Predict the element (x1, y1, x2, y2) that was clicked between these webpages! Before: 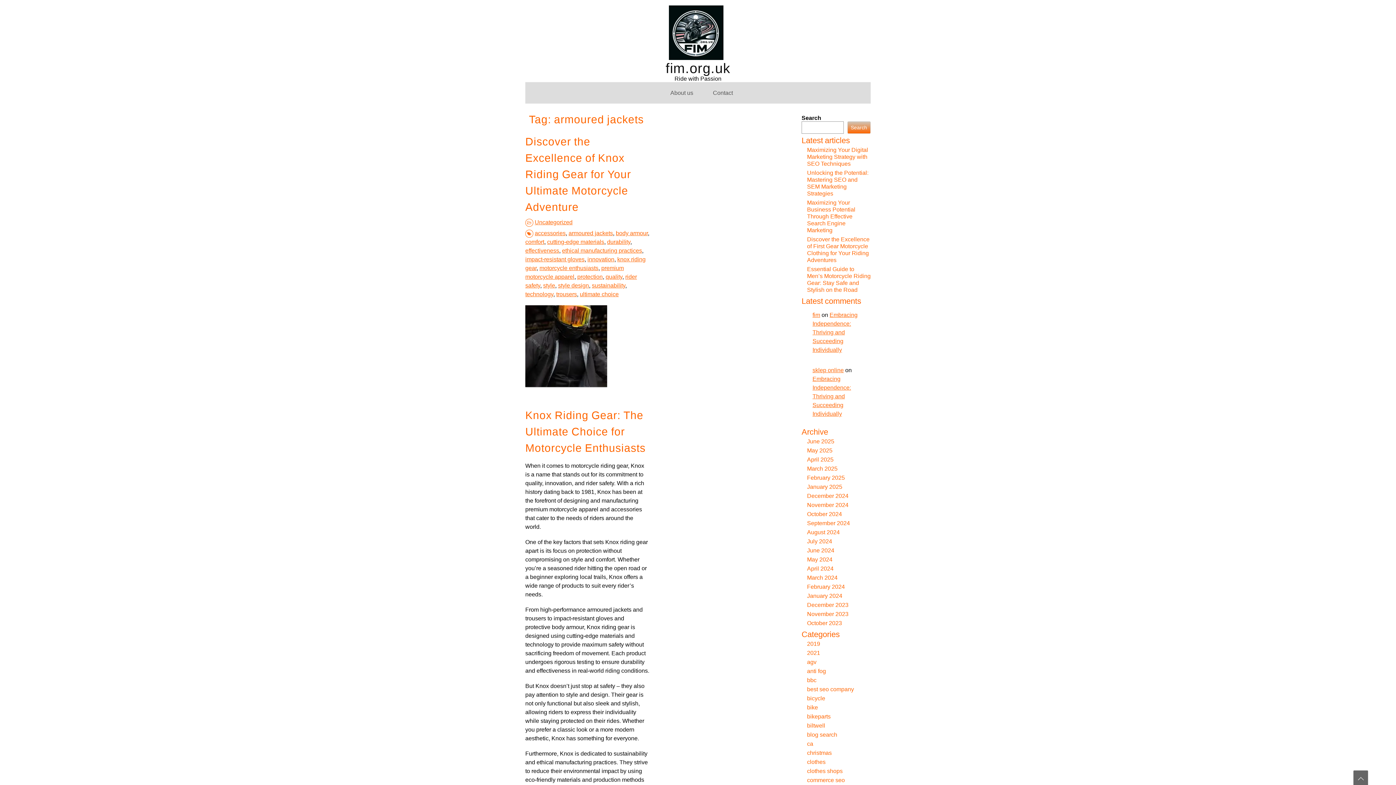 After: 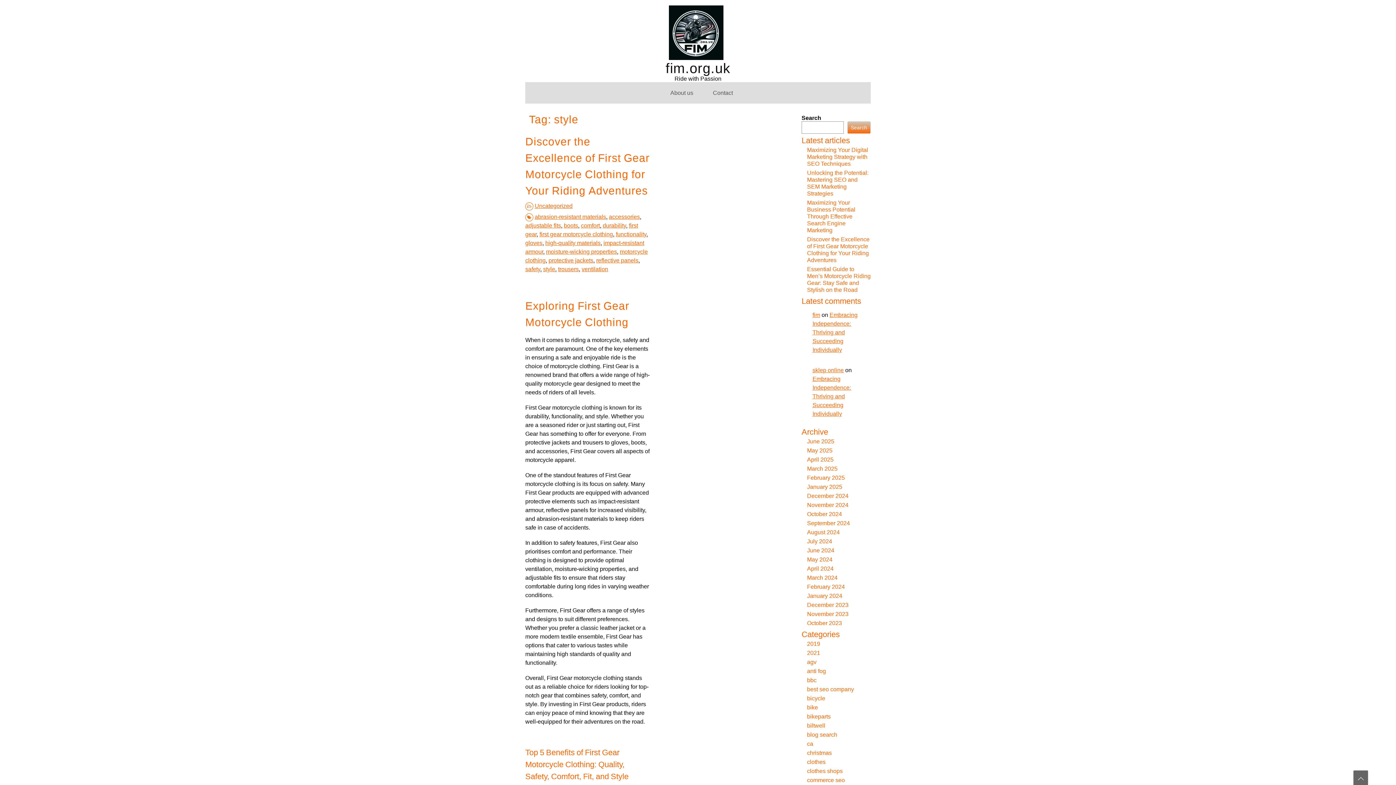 Action: bbox: (543, 282, 555, 289) label: style